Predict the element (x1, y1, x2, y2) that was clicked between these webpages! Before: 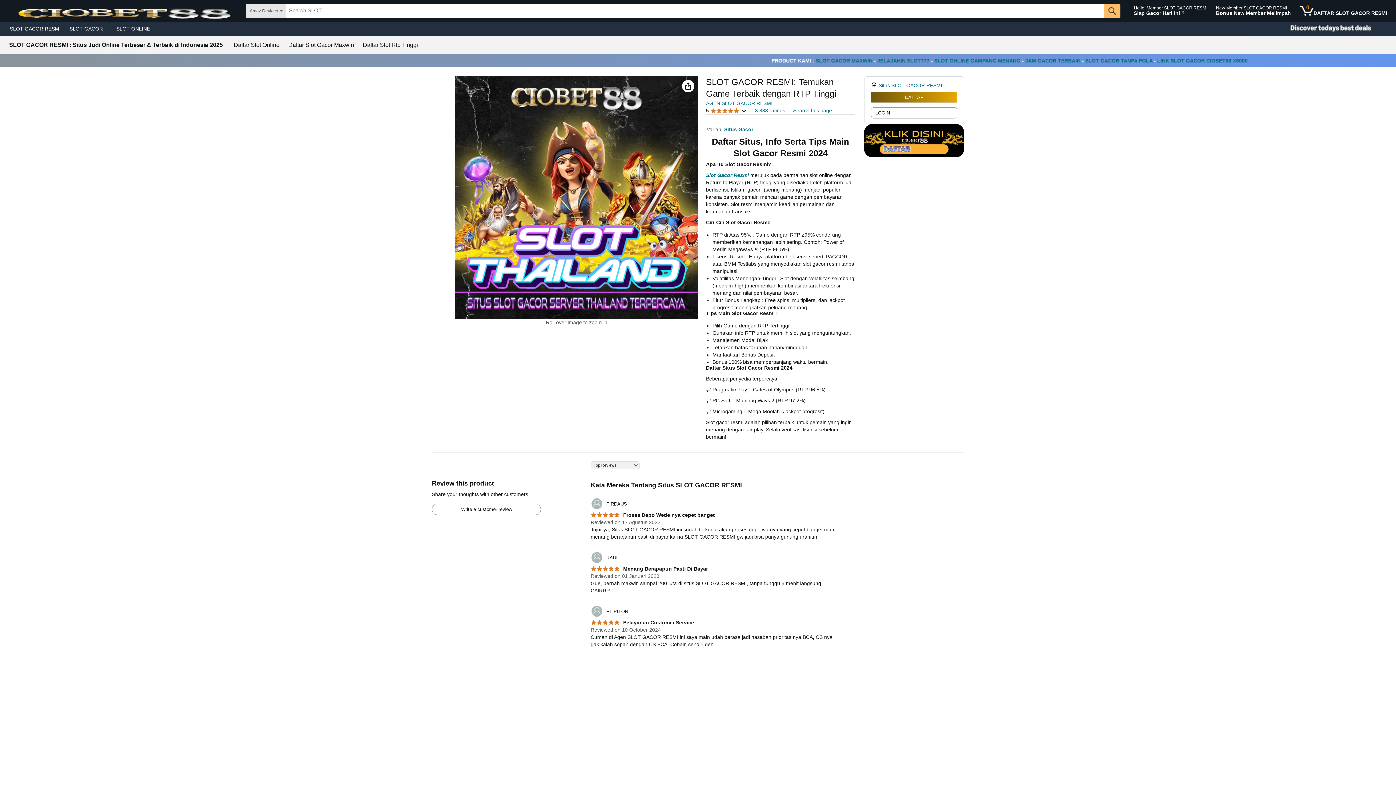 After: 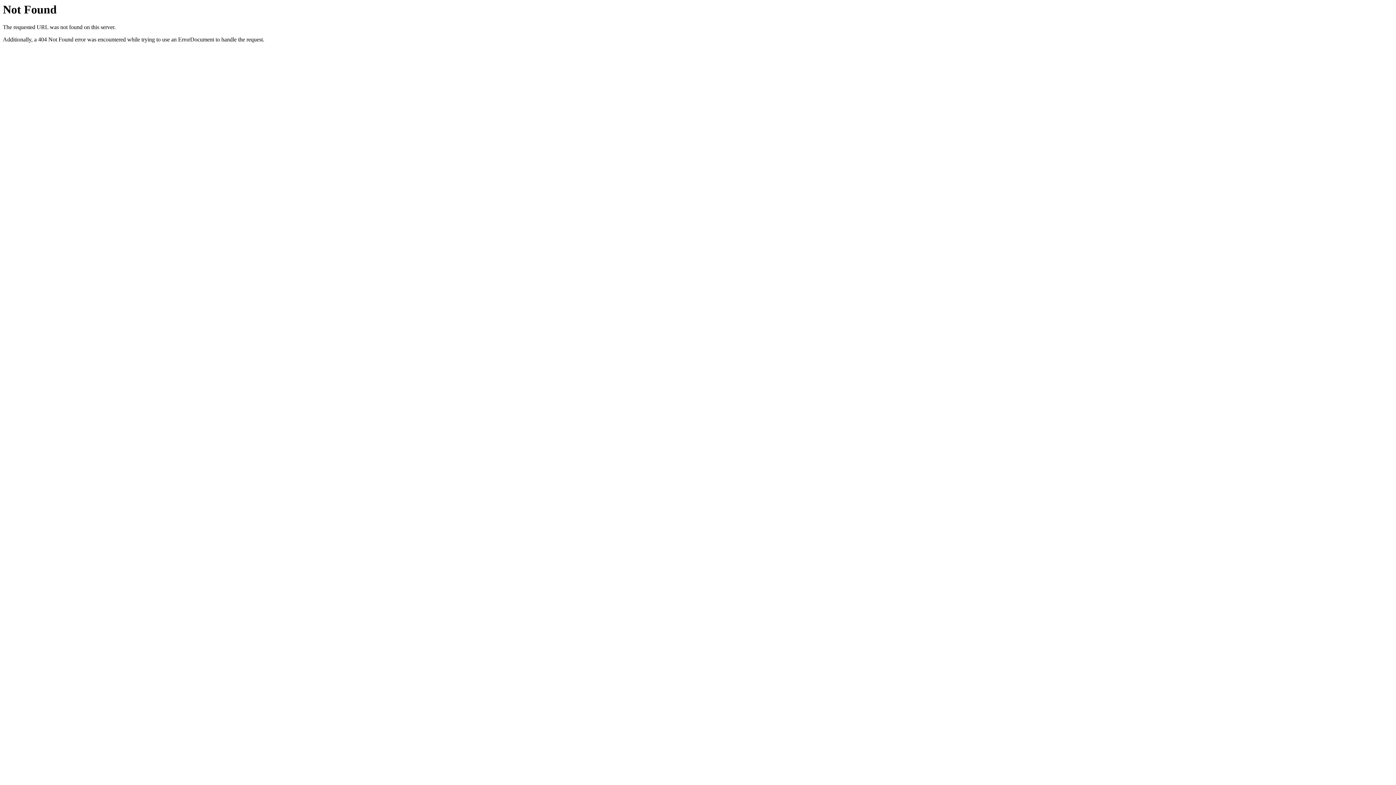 Action: bbox: (590, 566, 708, 572) label:  Menang Berapapun Pasti Di Bayar